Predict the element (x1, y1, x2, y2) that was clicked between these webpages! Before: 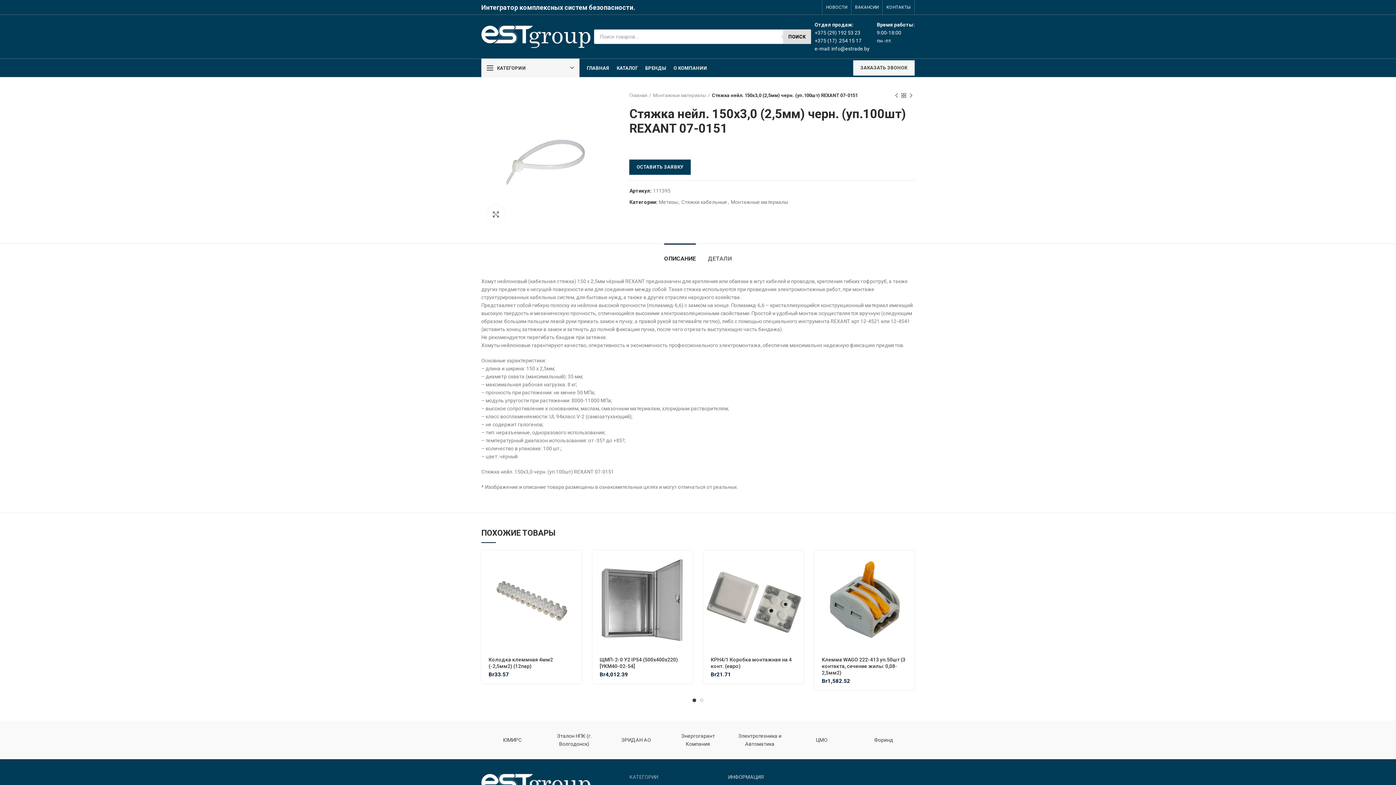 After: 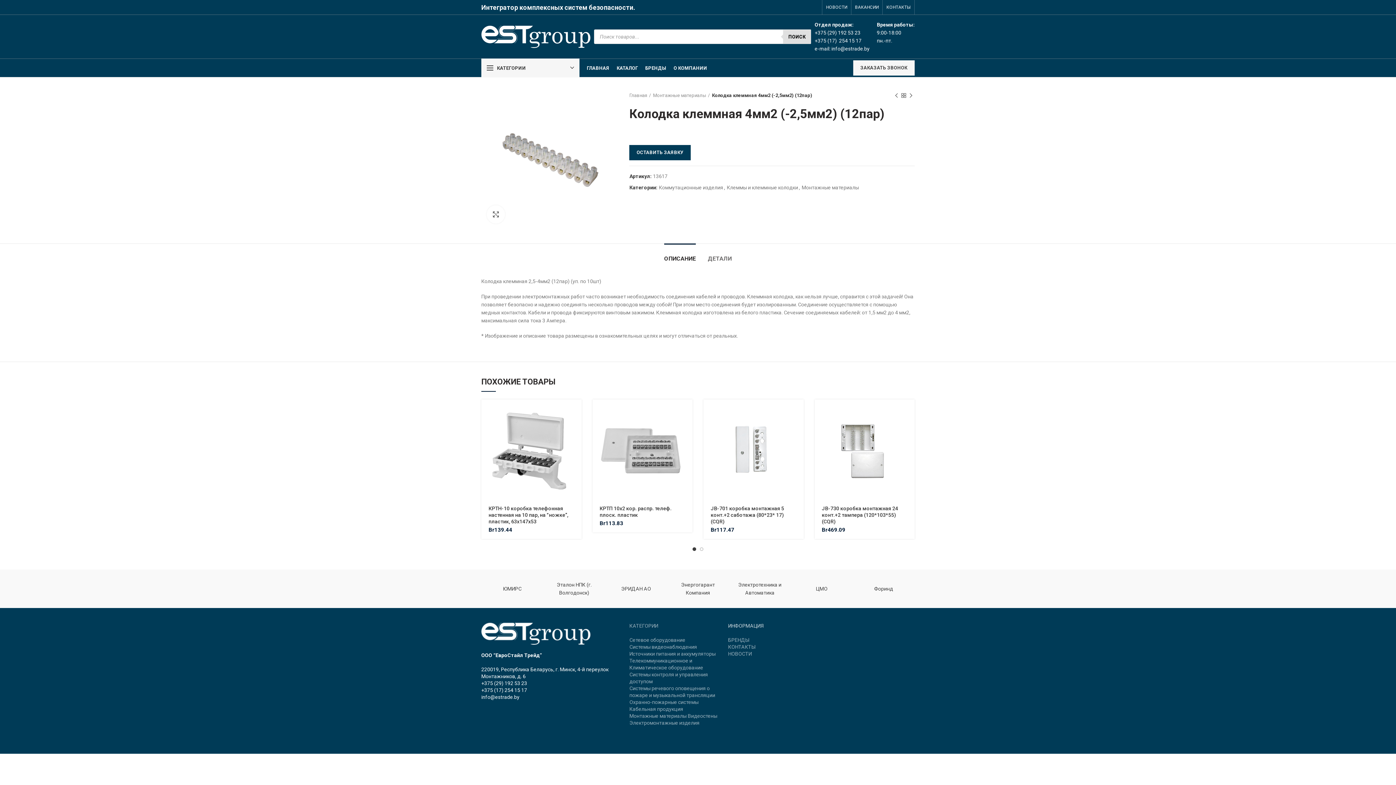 Action: label: Добавить "Колодка клеммная 4мм2 (-2,5мм2) (12пар)" в корзину bbox: (567, 554, 585, 570)